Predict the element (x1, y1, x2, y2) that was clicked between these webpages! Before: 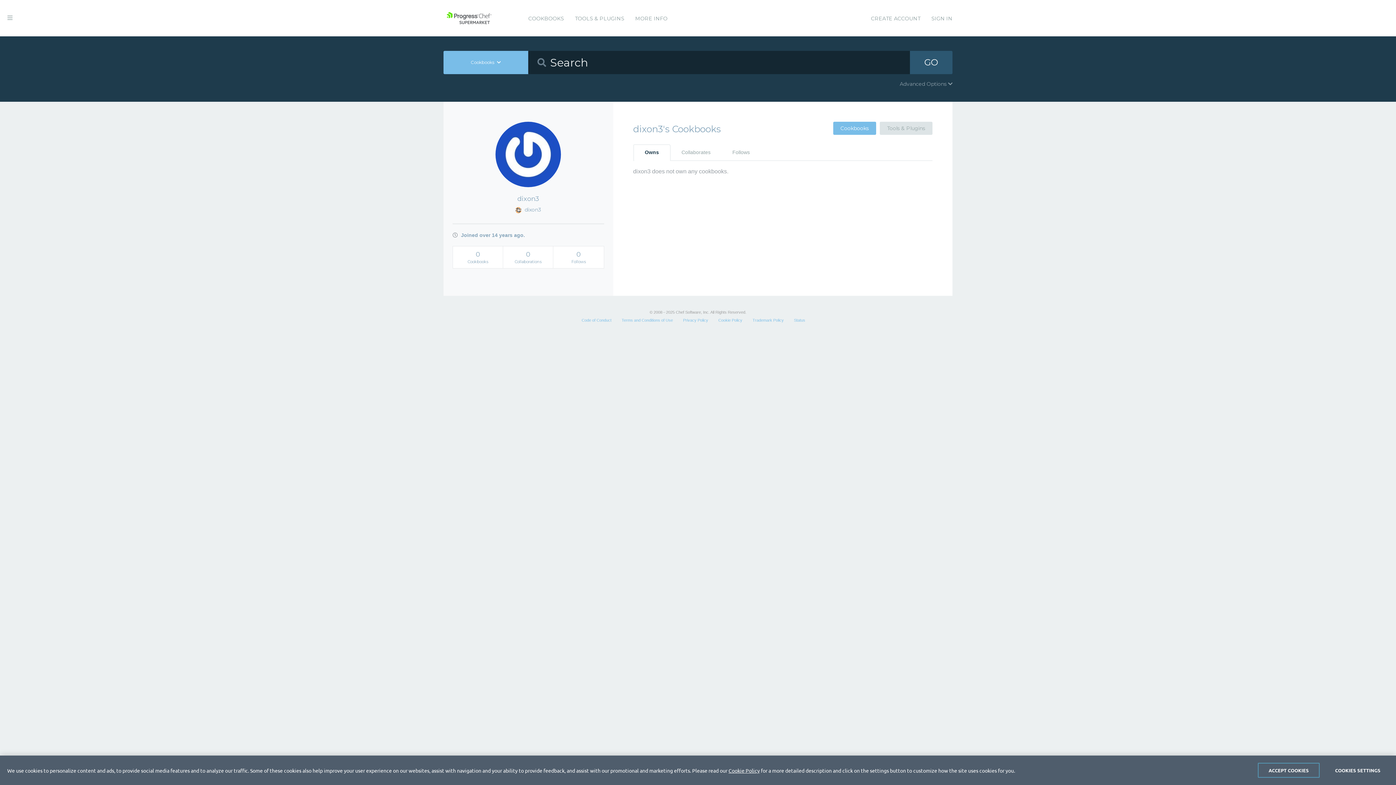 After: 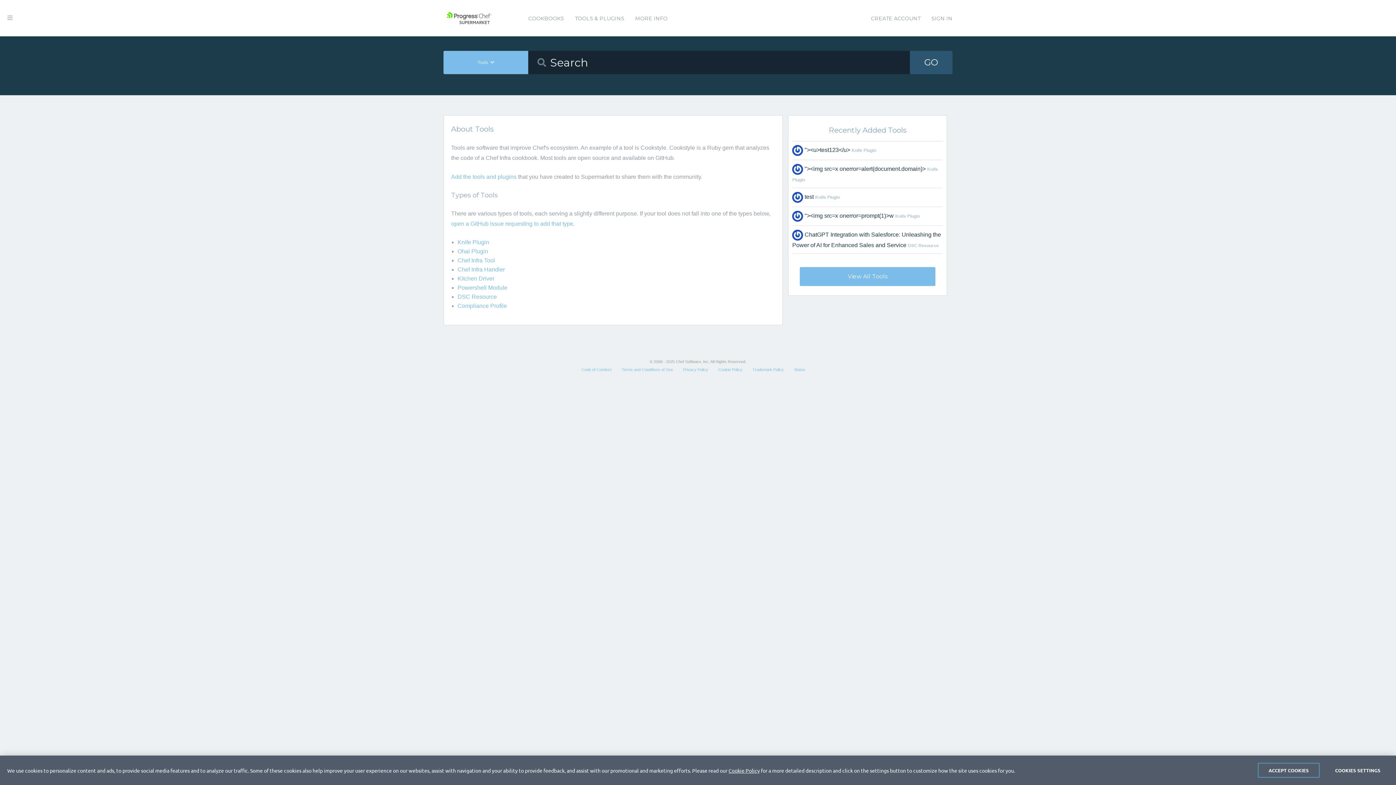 Action: label: TOOLS & PLUGINS bbox: (575, 0, 624, 37)